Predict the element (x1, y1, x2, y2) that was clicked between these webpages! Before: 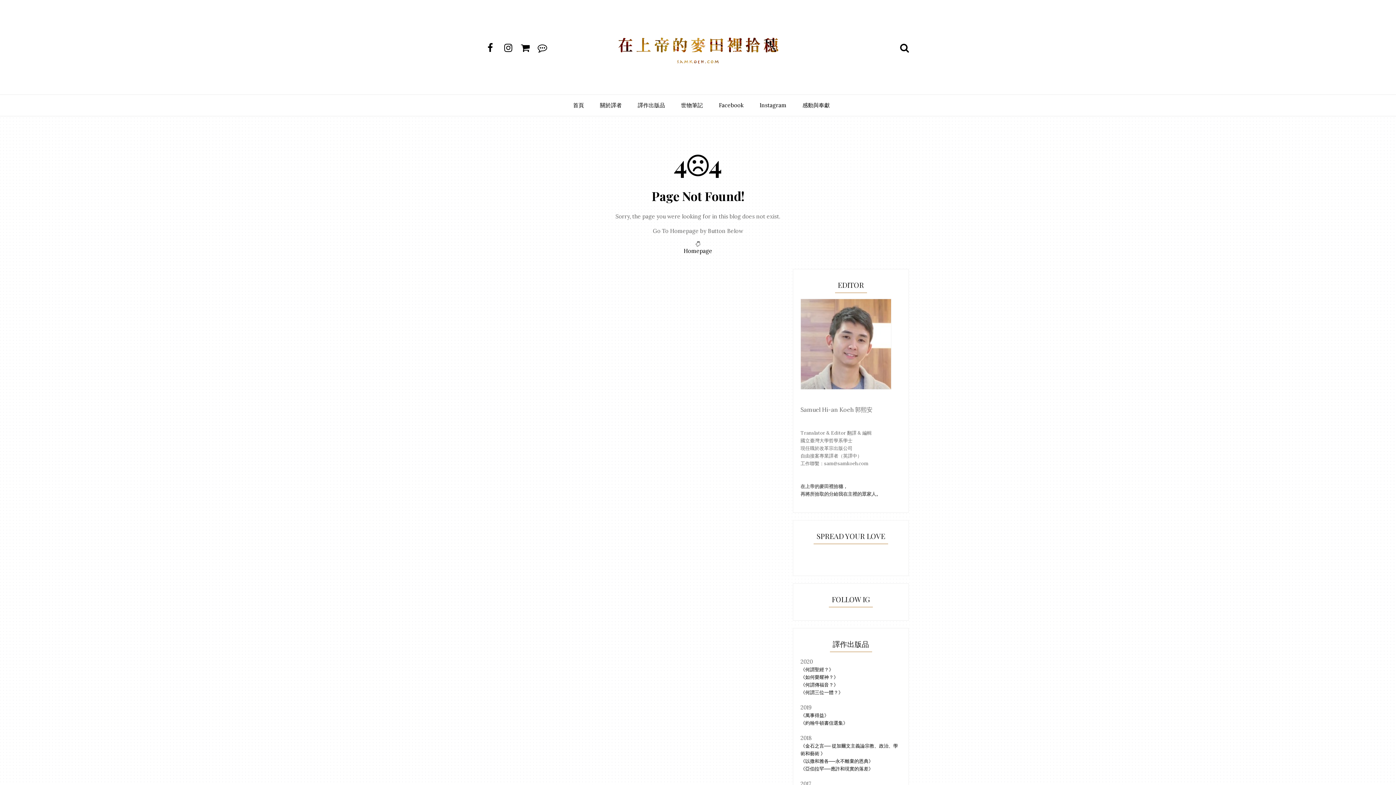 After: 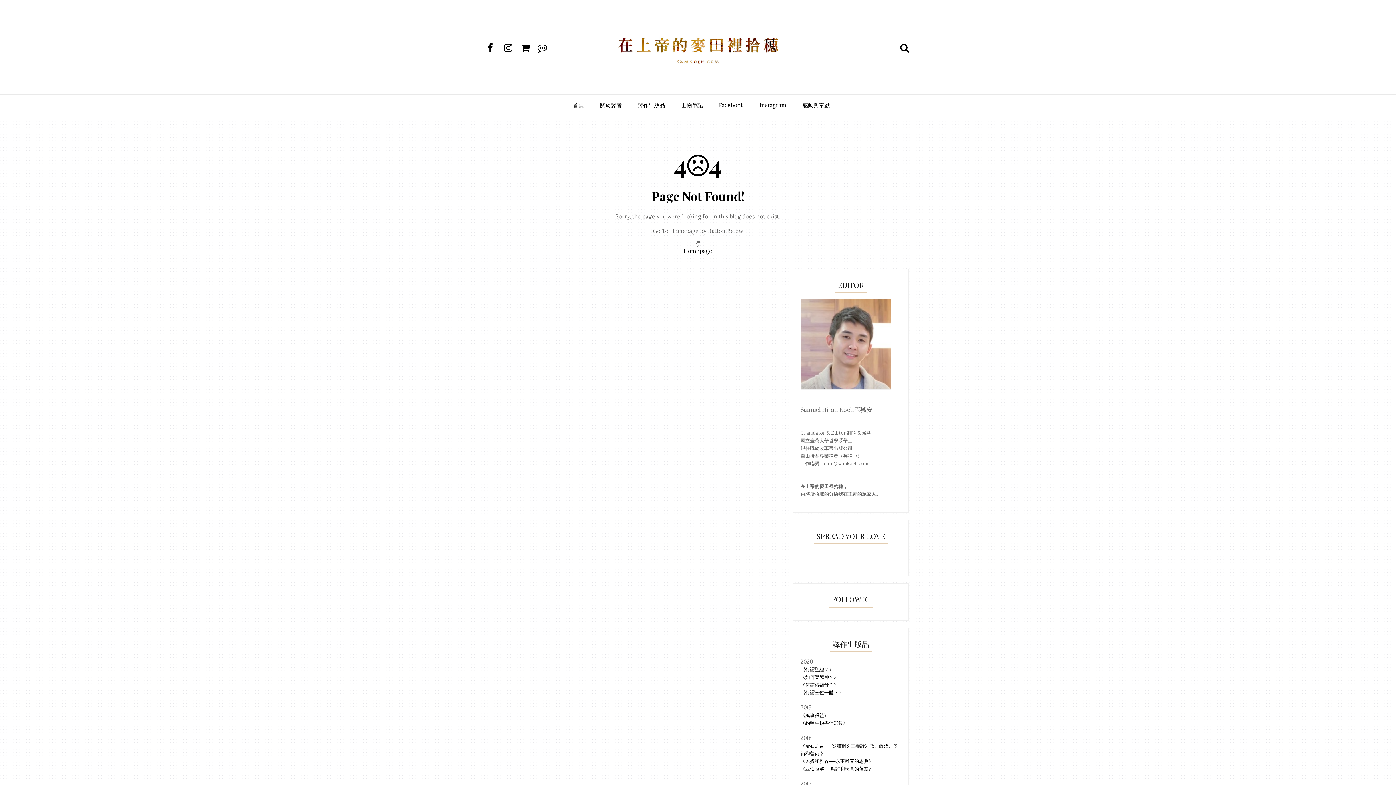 Action: bbox: (504, 41, 519, 54)